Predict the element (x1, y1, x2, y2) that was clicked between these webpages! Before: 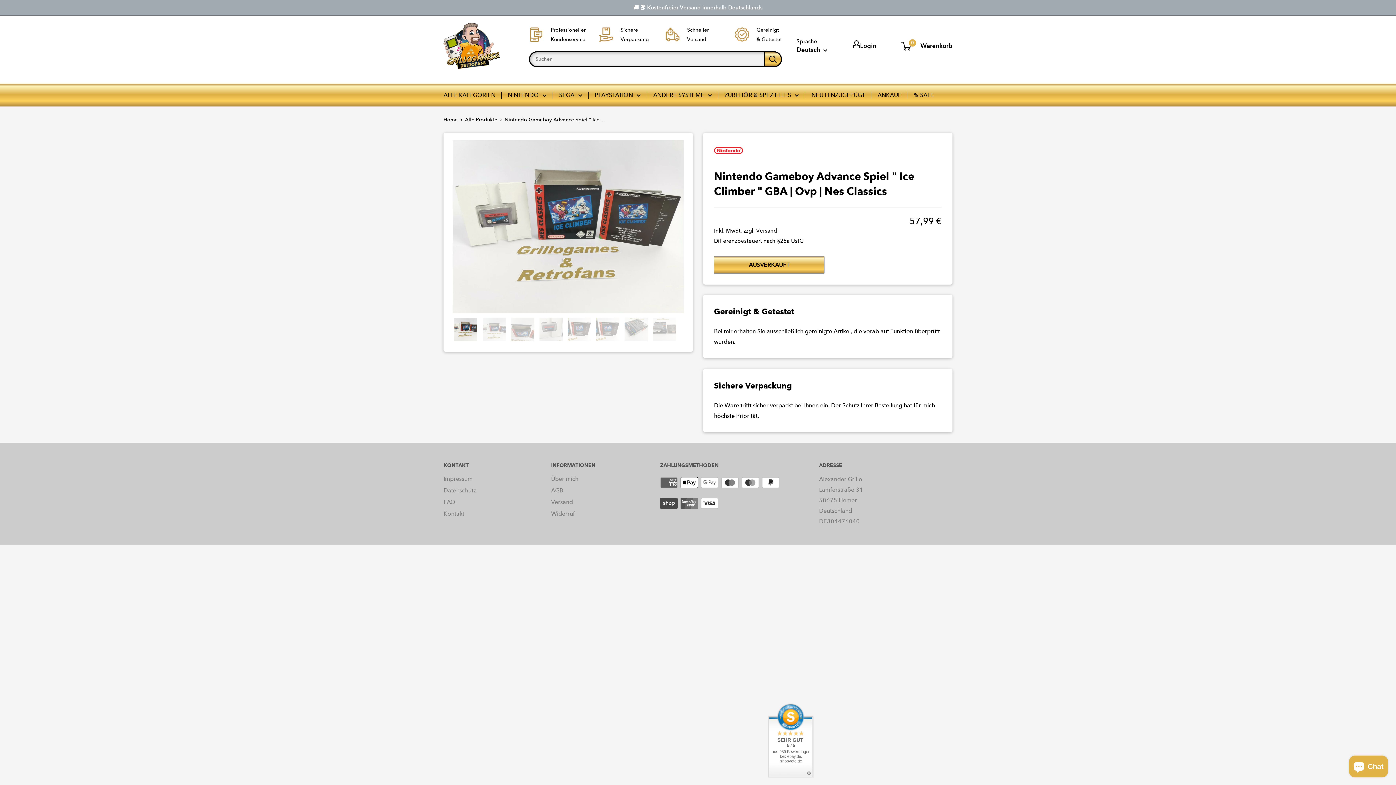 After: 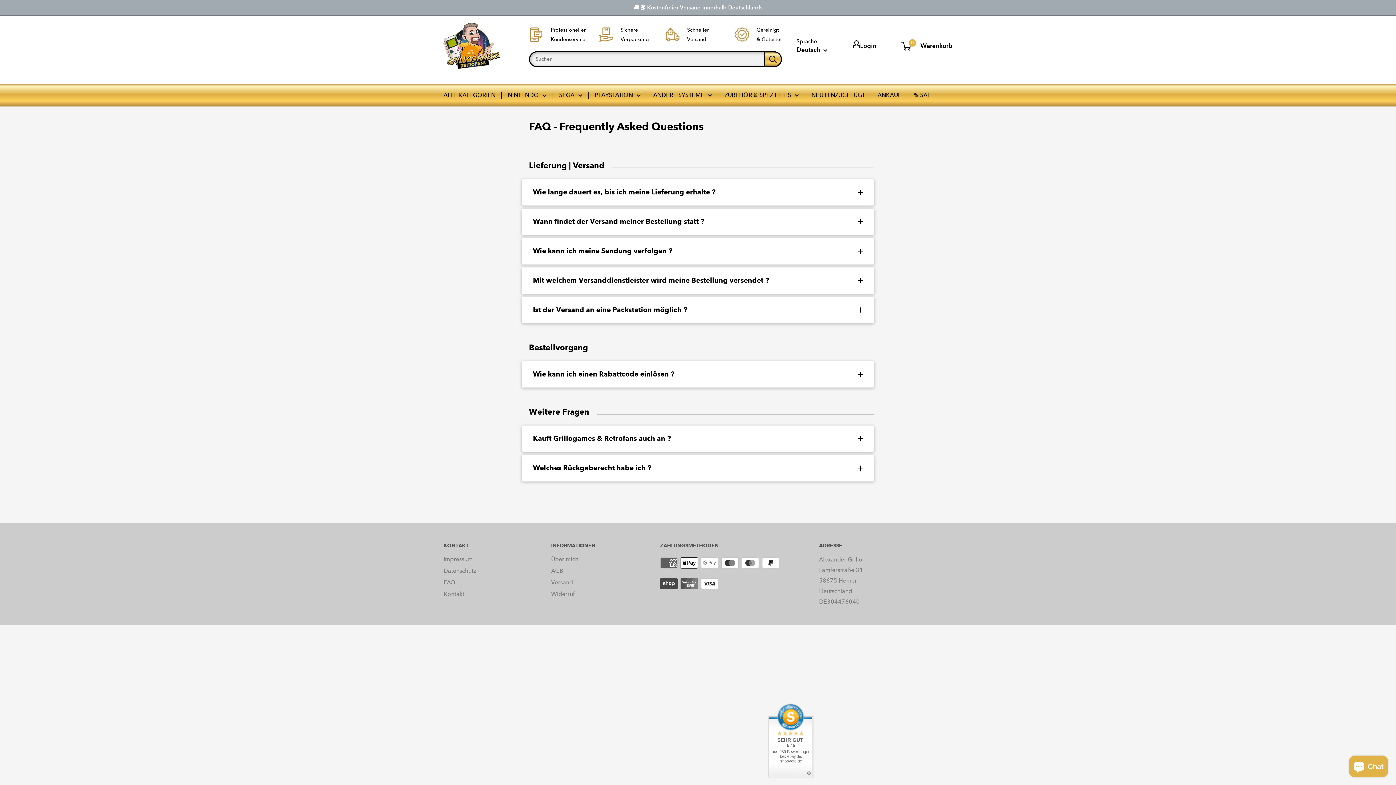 Action: label: FAQ bbox: (443, 496, 525, 508)